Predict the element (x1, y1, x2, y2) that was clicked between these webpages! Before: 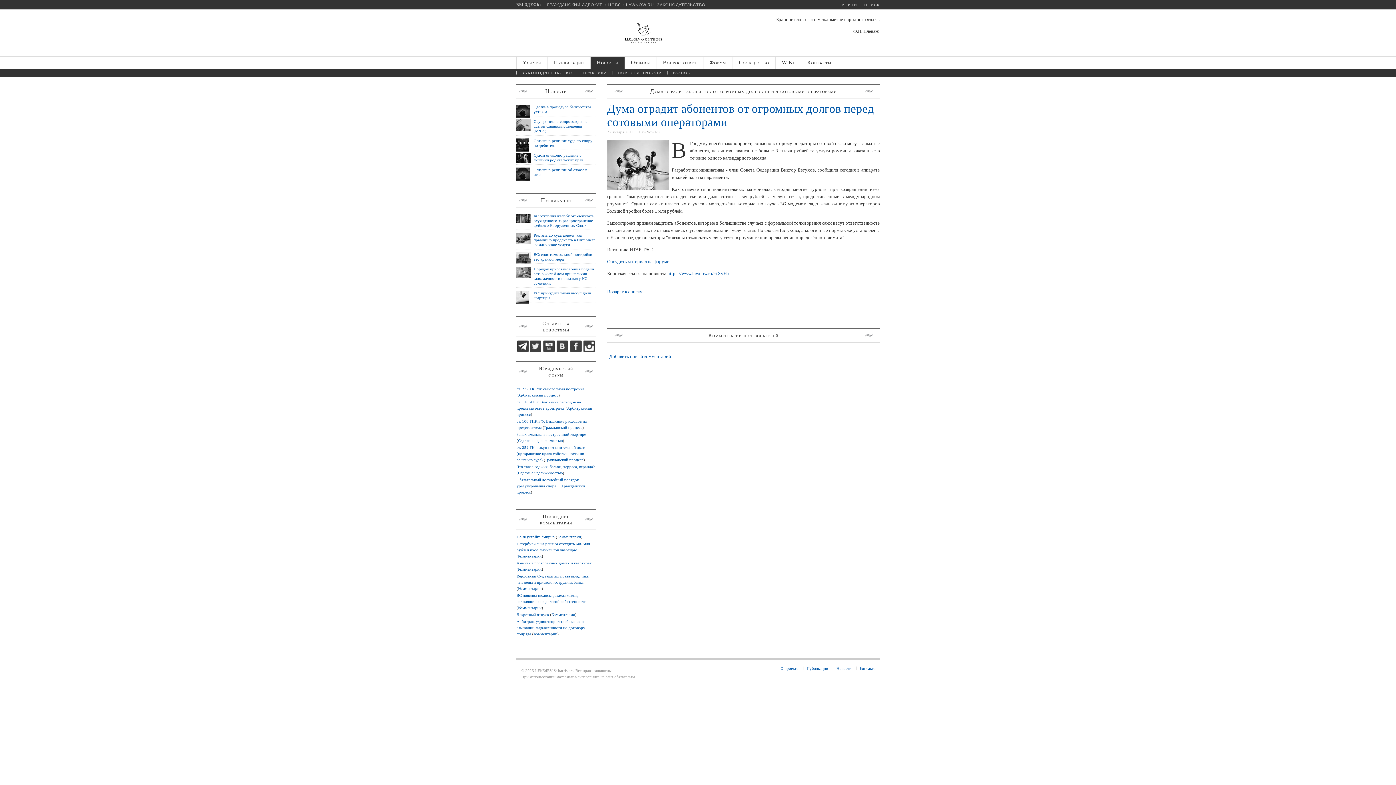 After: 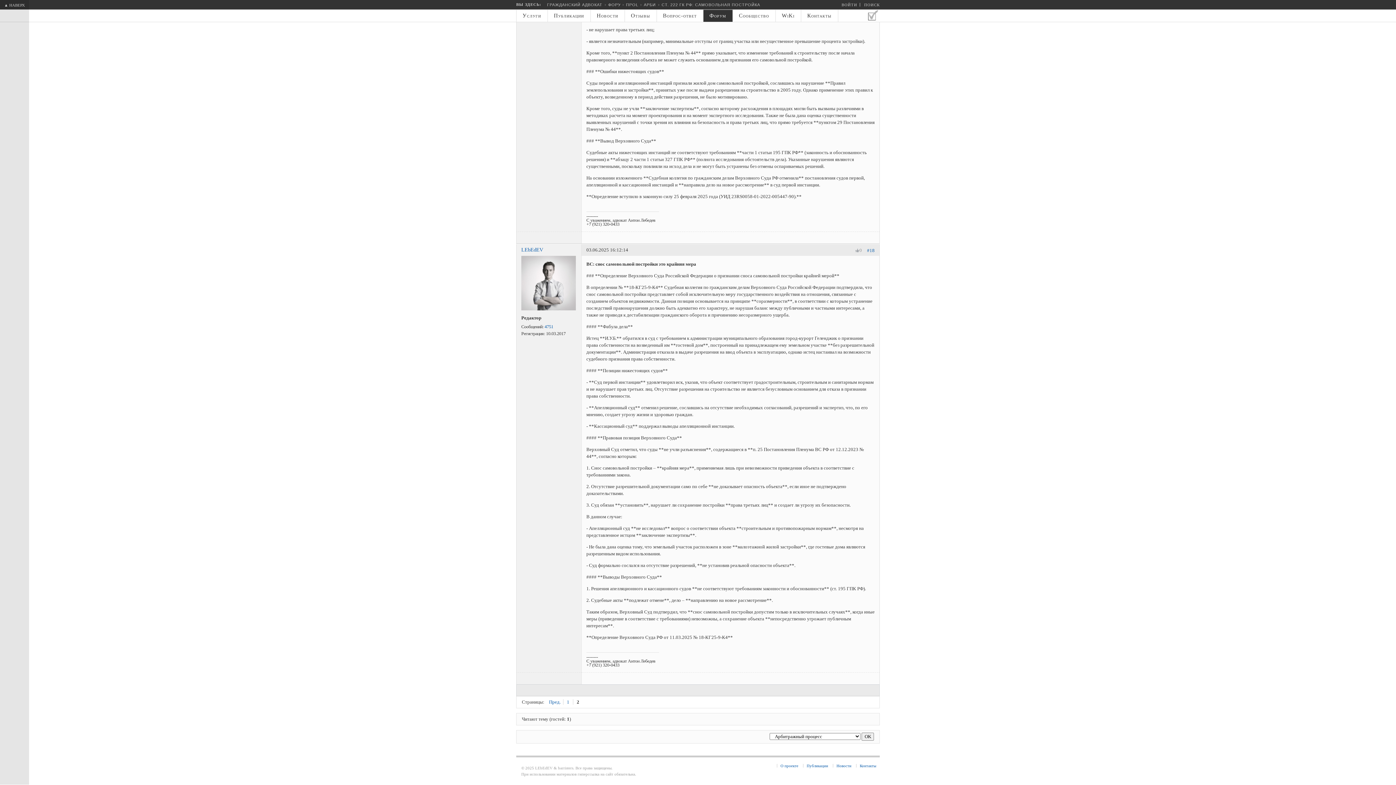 Action: label: ст. 222 ГК РФ: самовольная постройка bbox: (516, 386, 584, 391)